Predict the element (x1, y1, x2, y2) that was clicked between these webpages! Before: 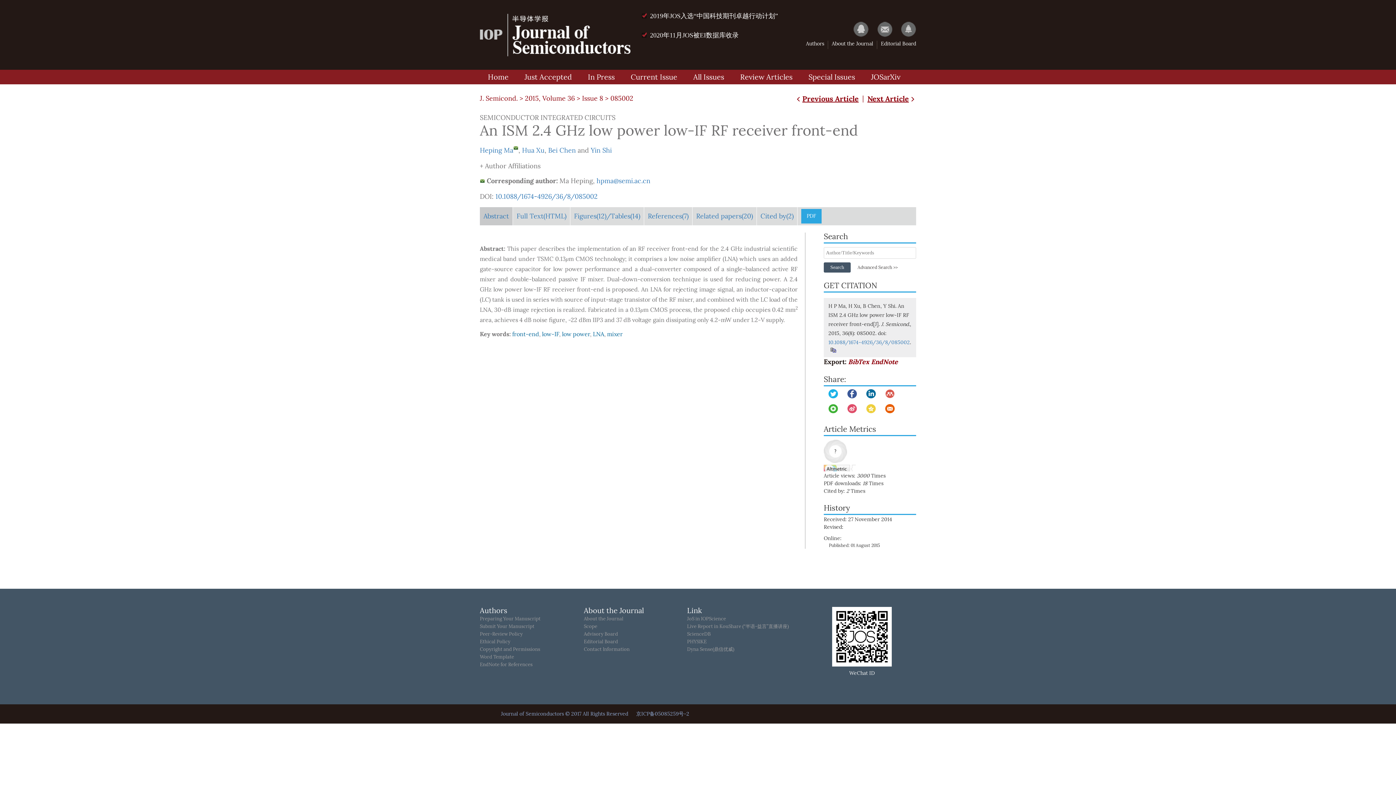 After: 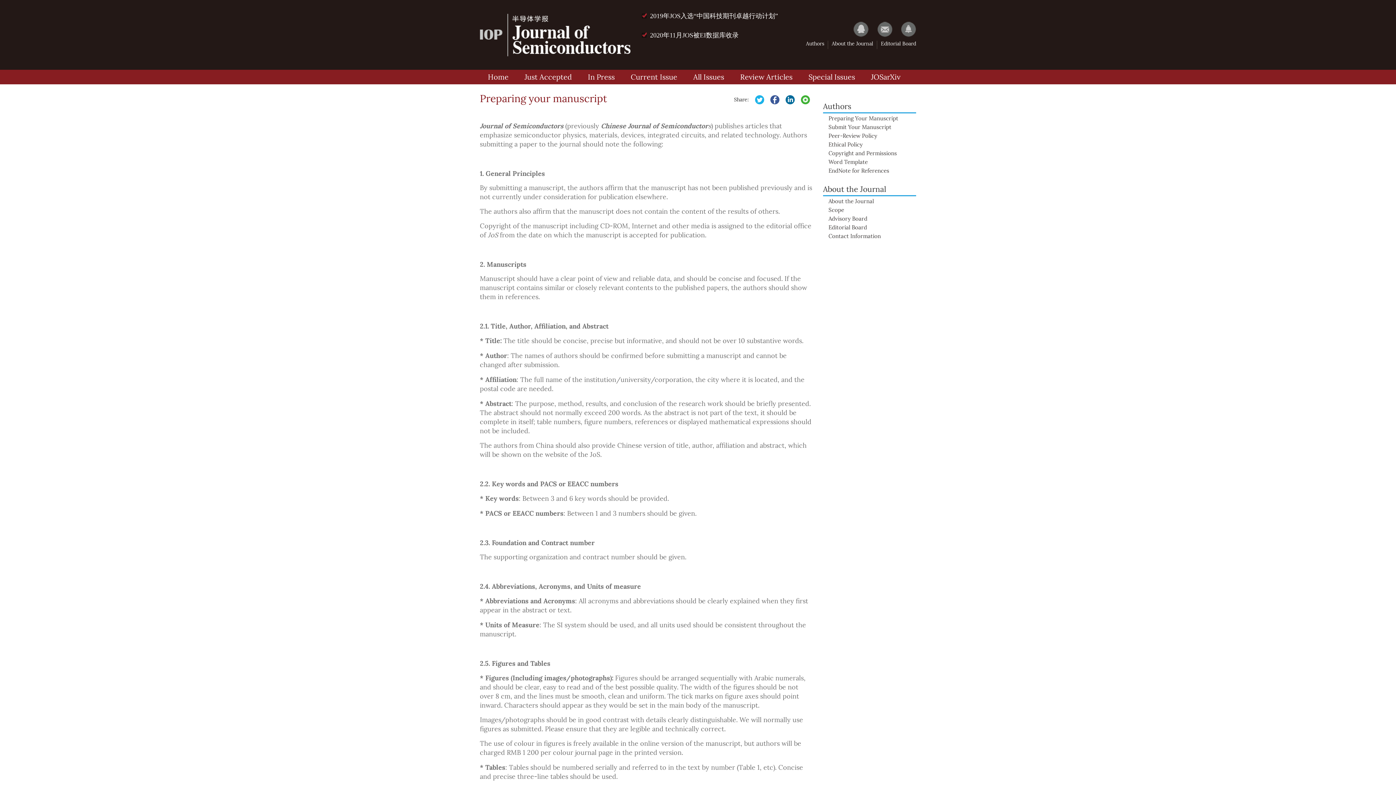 Action: label: Preparing Your Manuscript bbox: (480, 616, 540, 622)